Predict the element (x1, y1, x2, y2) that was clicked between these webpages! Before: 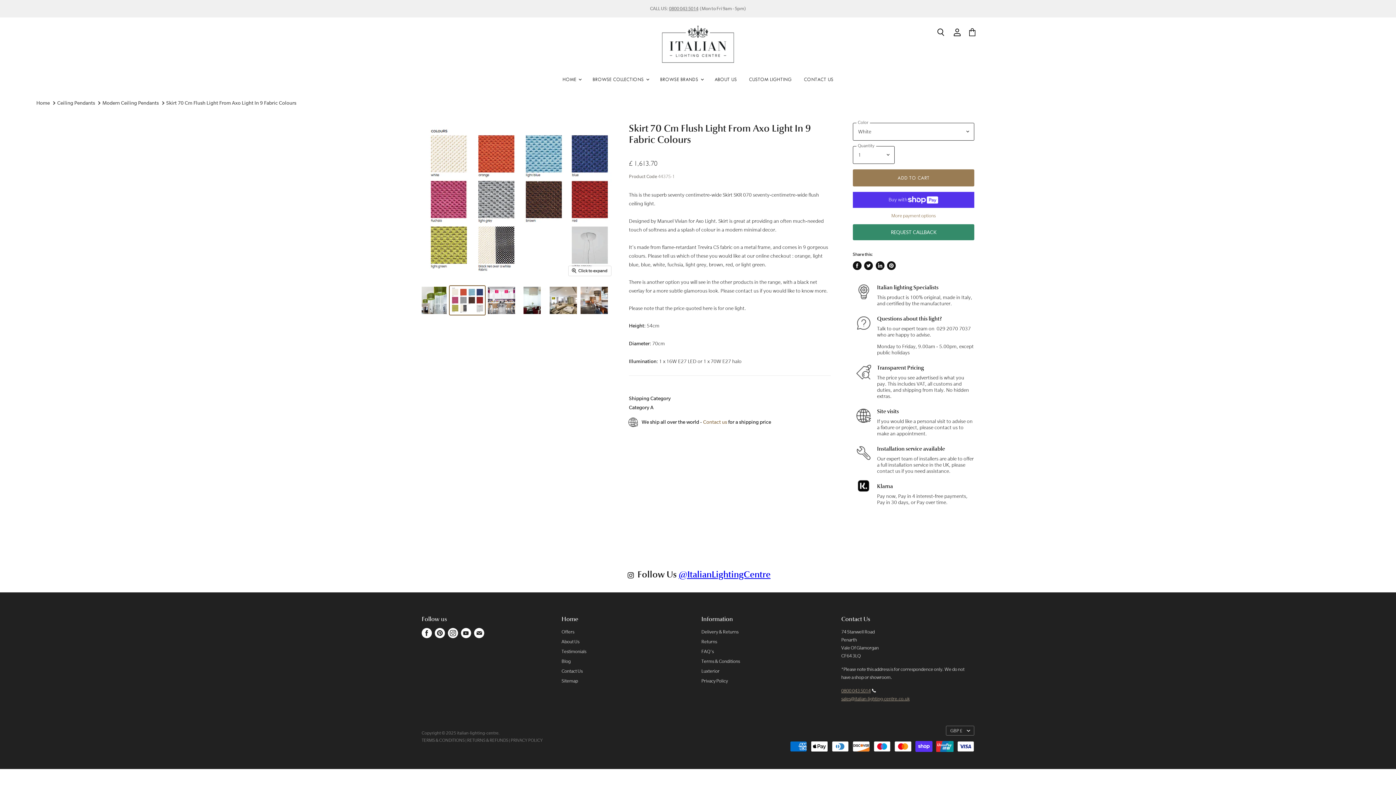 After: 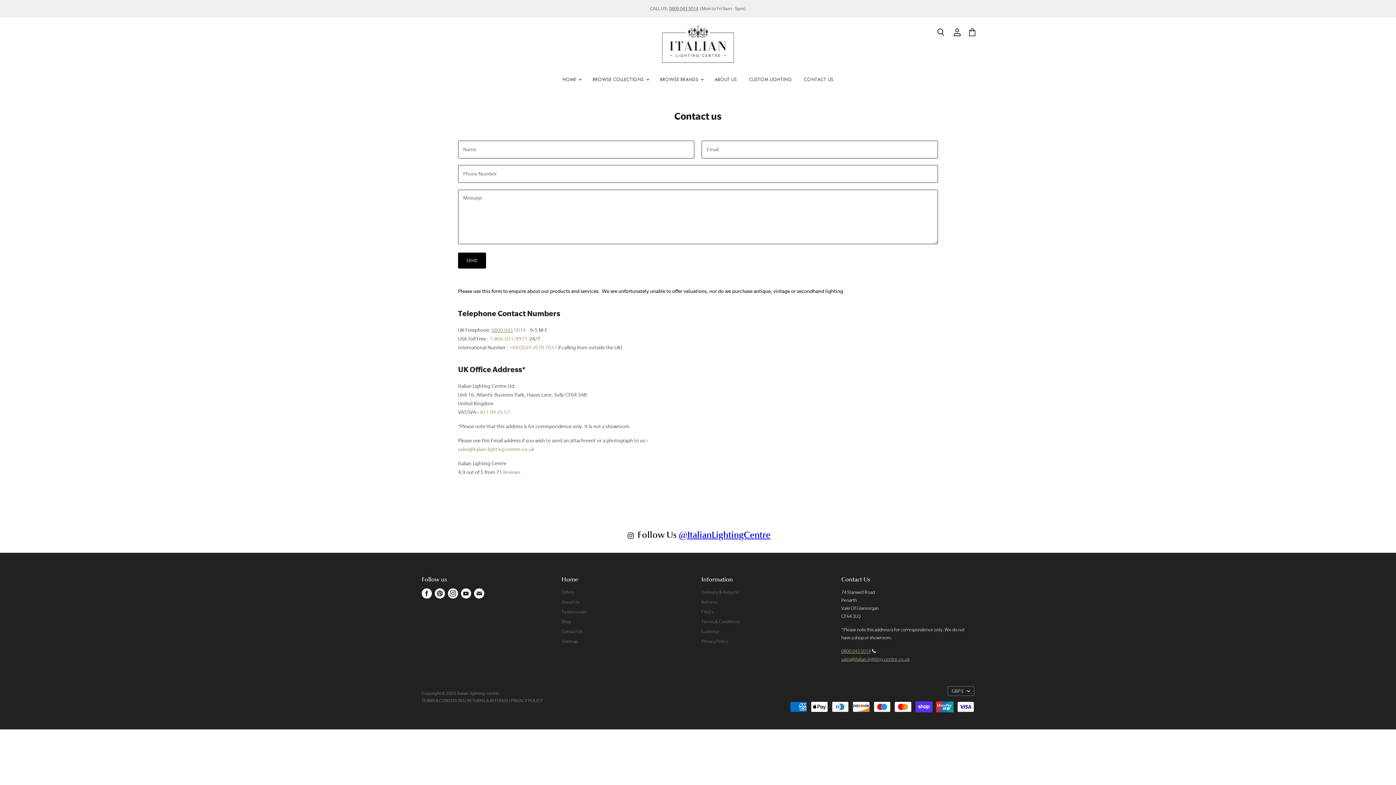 Action: label: Contact us bbox: (703, 419, 727, 425)